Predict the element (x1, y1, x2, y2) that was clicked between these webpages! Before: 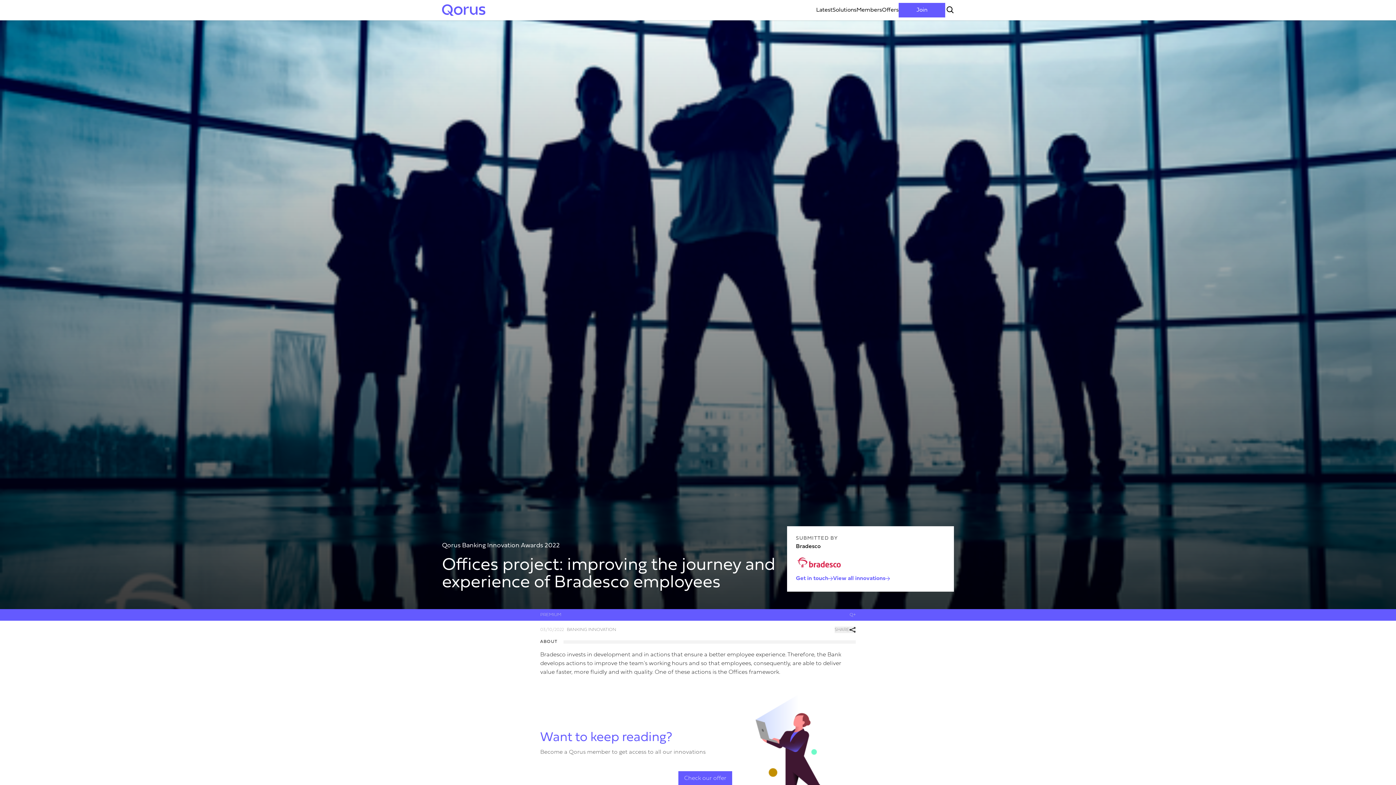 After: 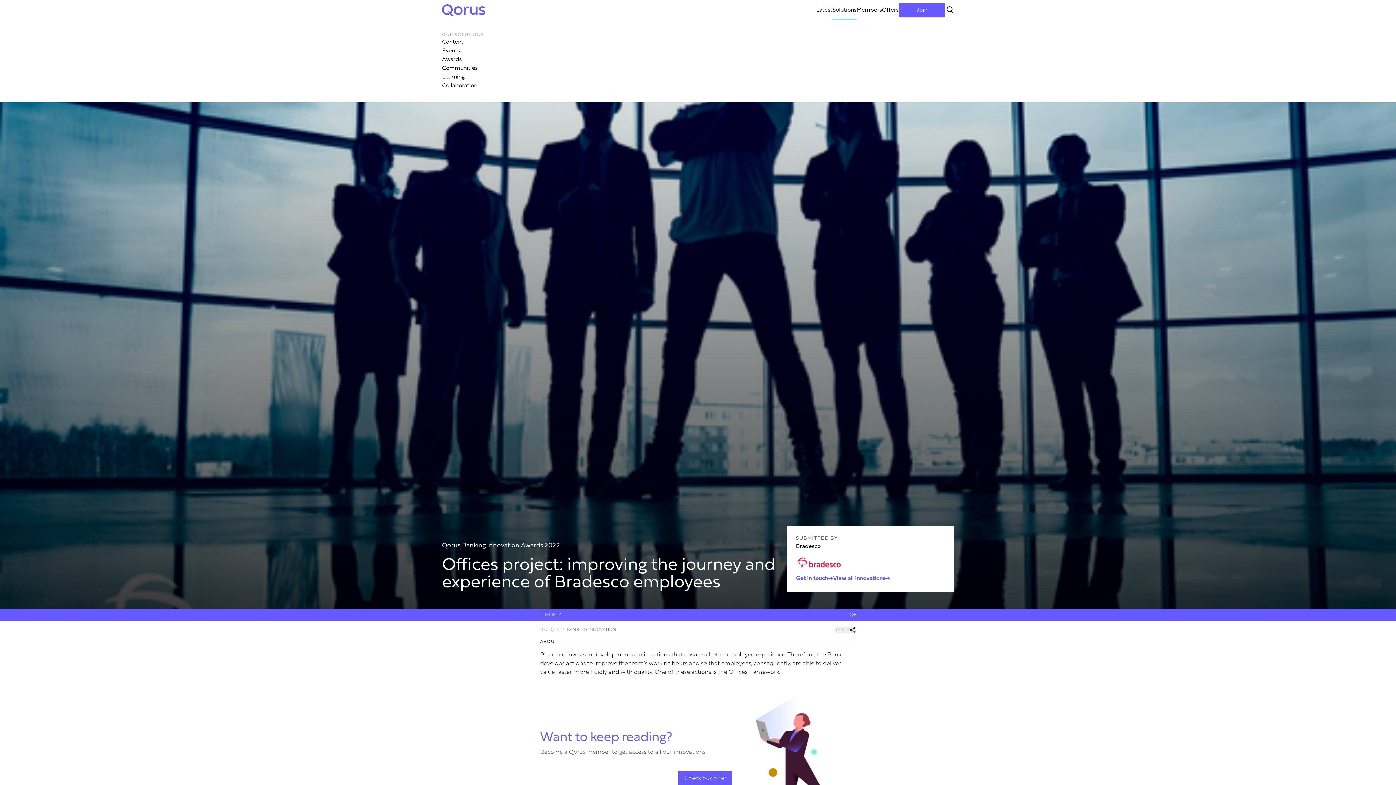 Action: bbox: (832, 0, 856, 20) label: Solutions